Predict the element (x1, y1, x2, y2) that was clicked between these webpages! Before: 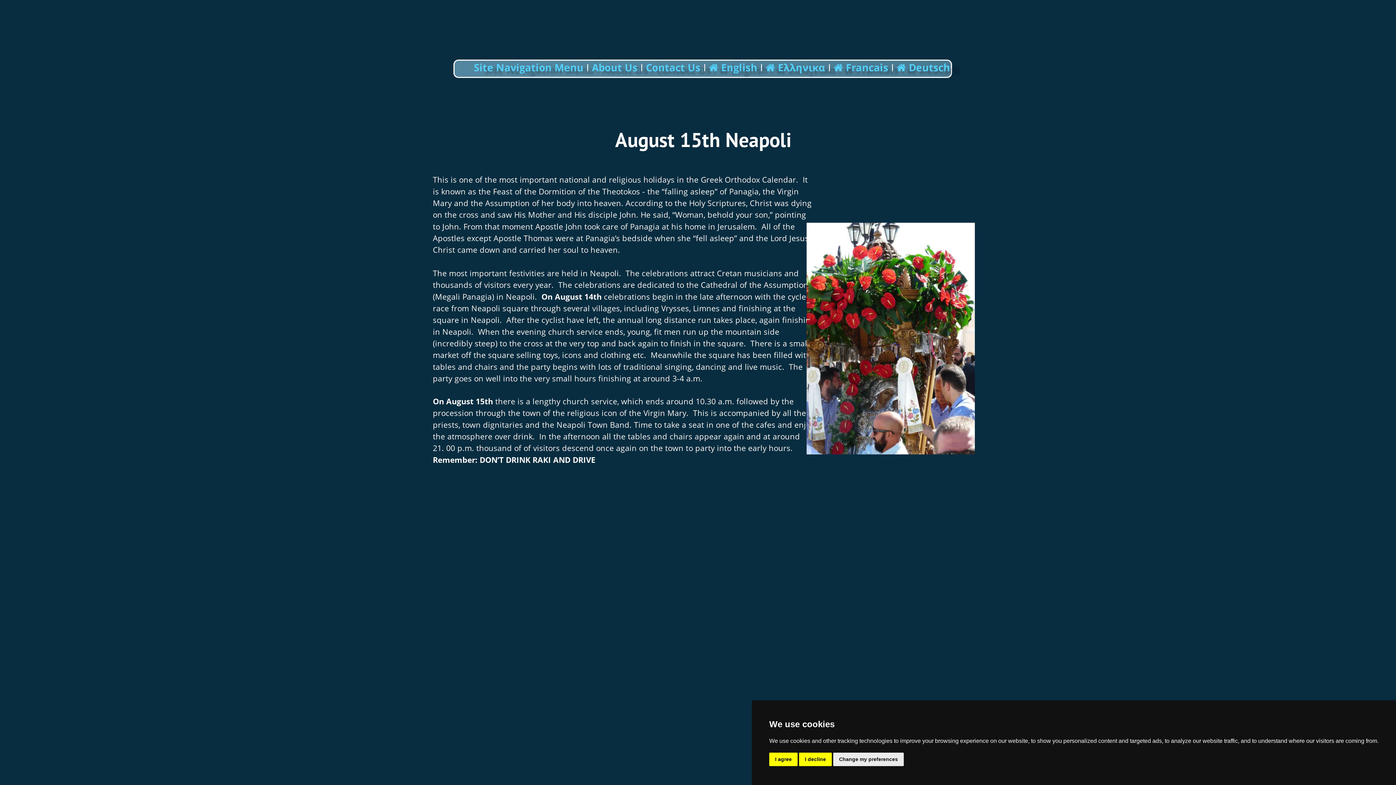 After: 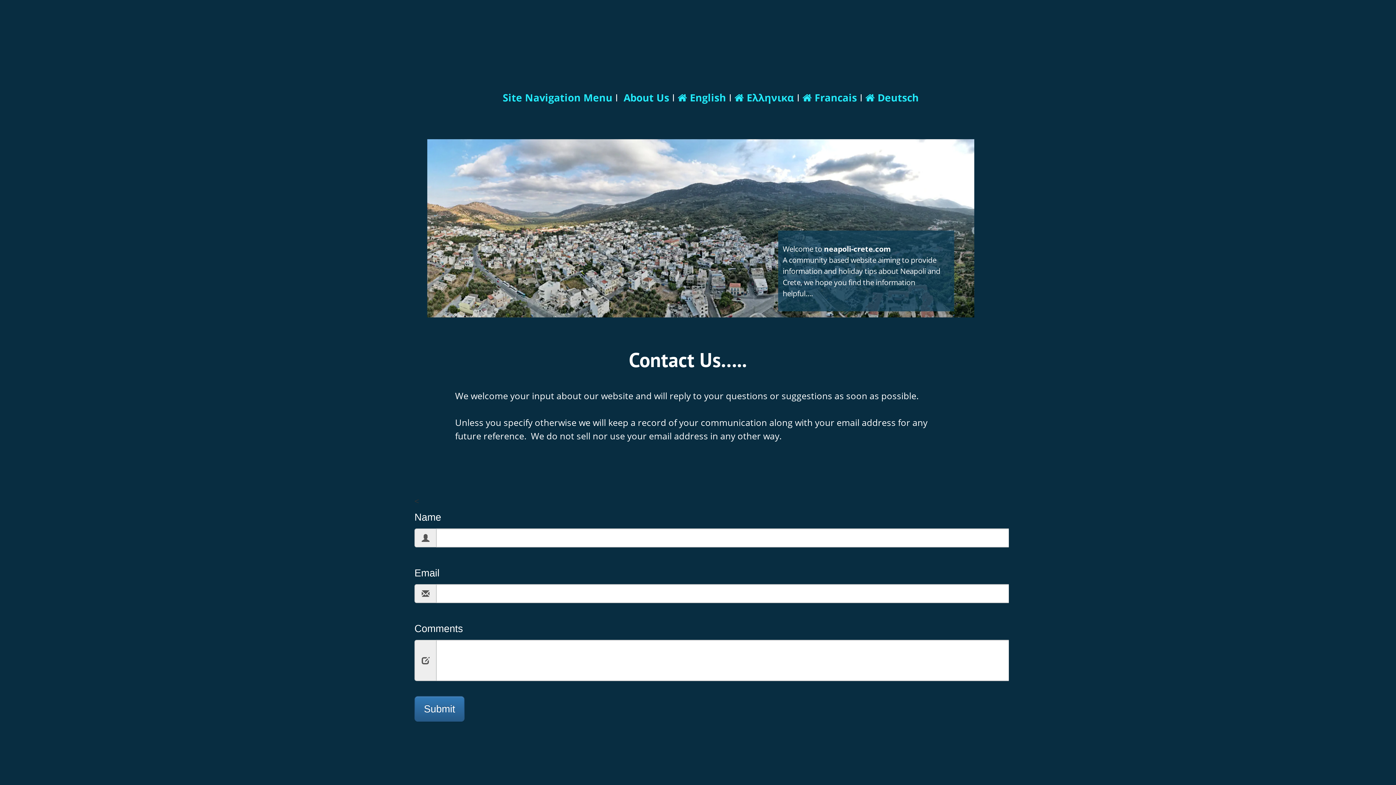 Action: bbox: (646, 60, 700, 73) label: Contact Us